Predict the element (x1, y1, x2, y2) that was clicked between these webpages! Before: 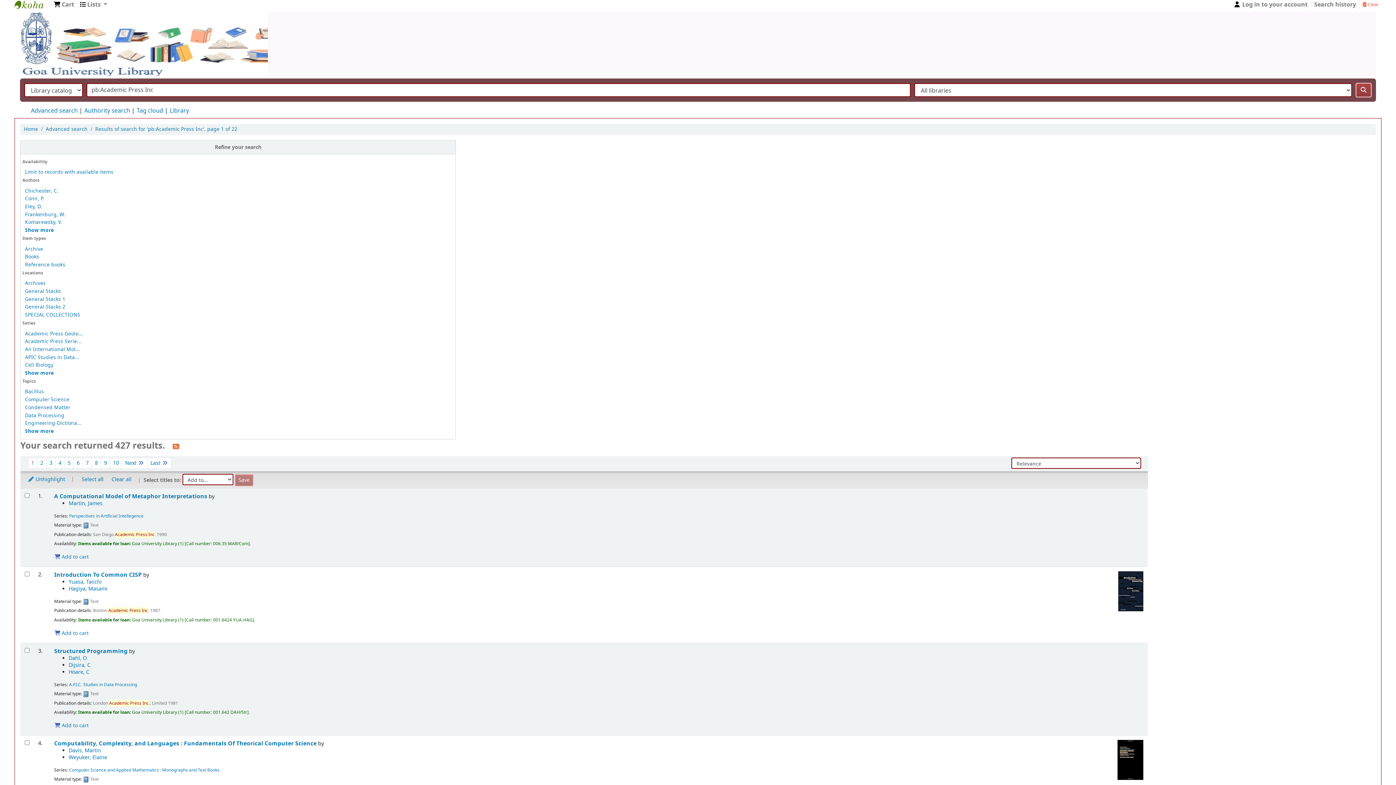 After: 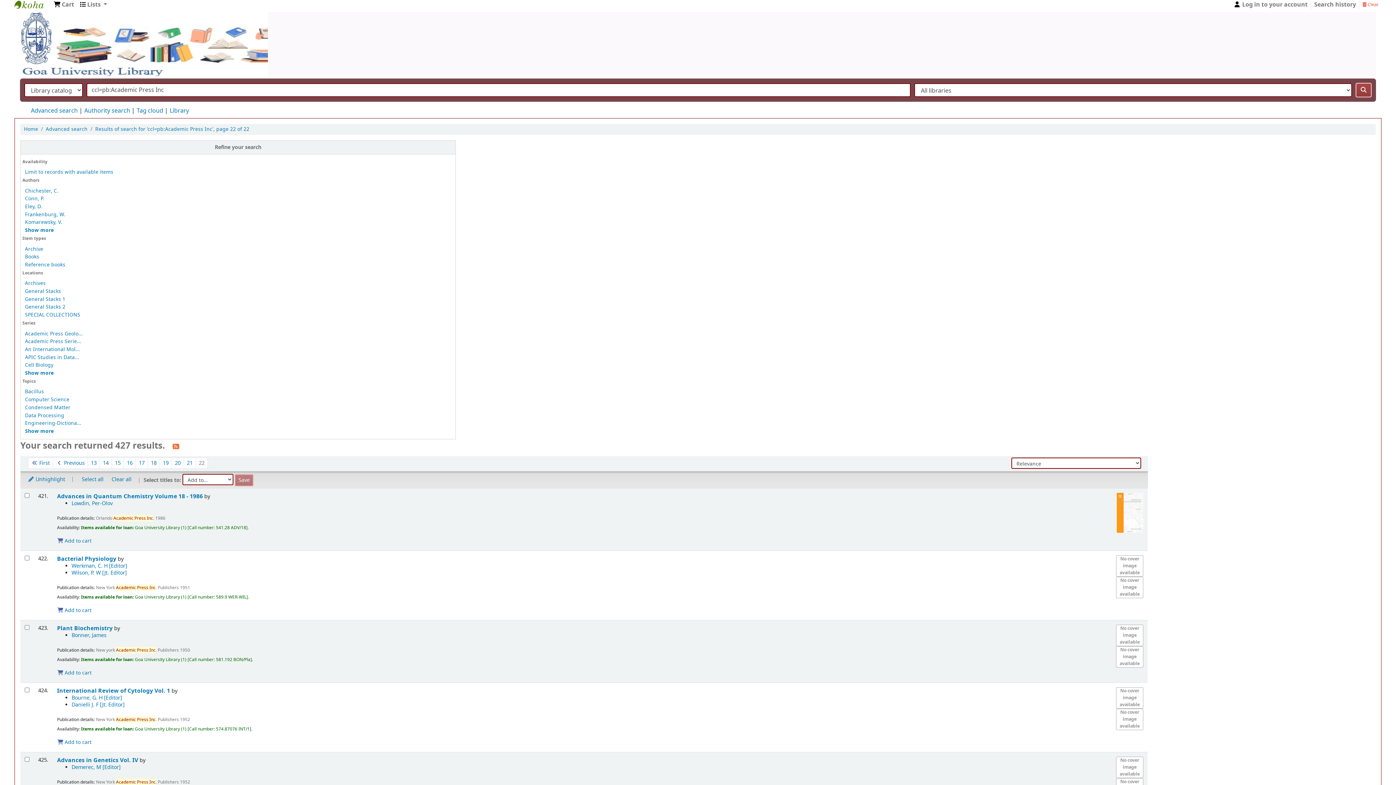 Action: label: Go to the last page bbox: (147, 457, 171, 468)